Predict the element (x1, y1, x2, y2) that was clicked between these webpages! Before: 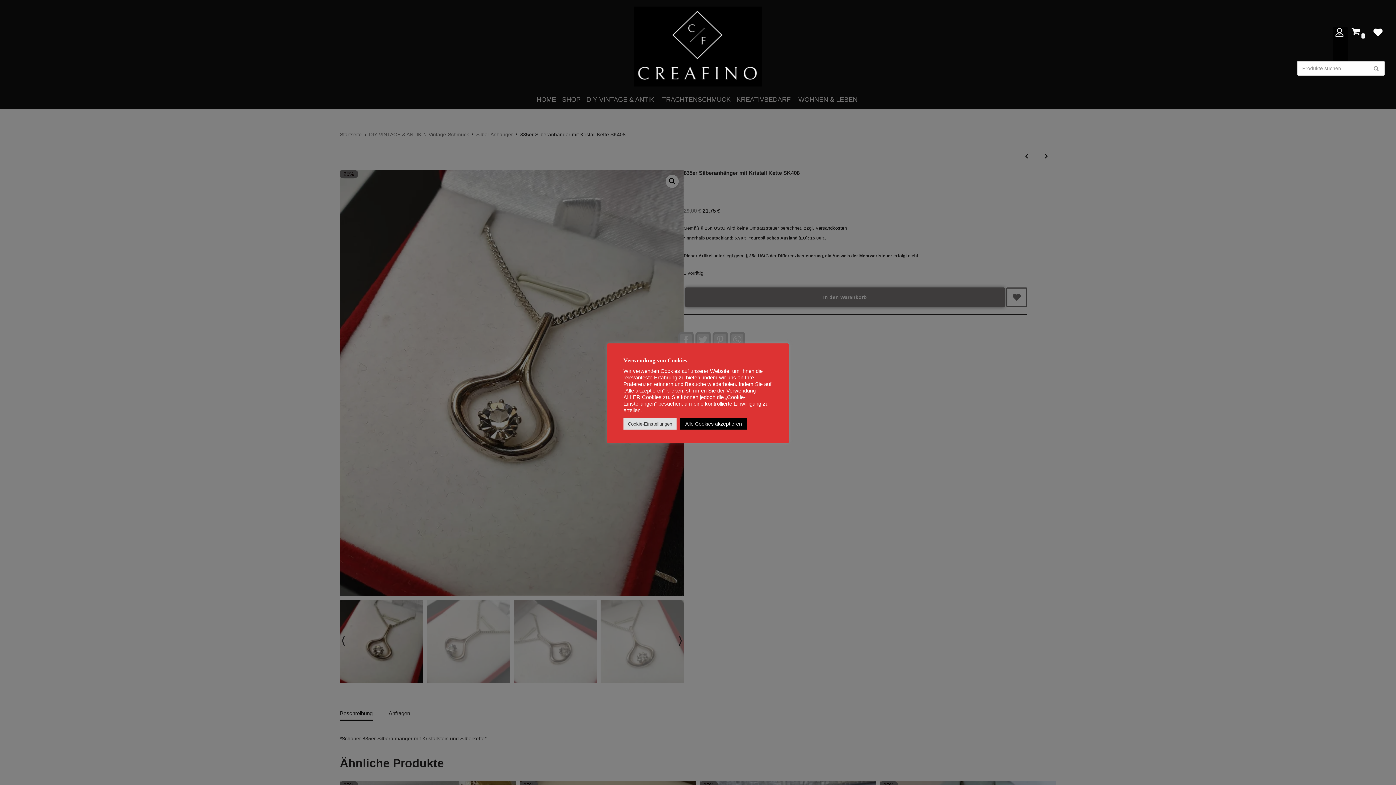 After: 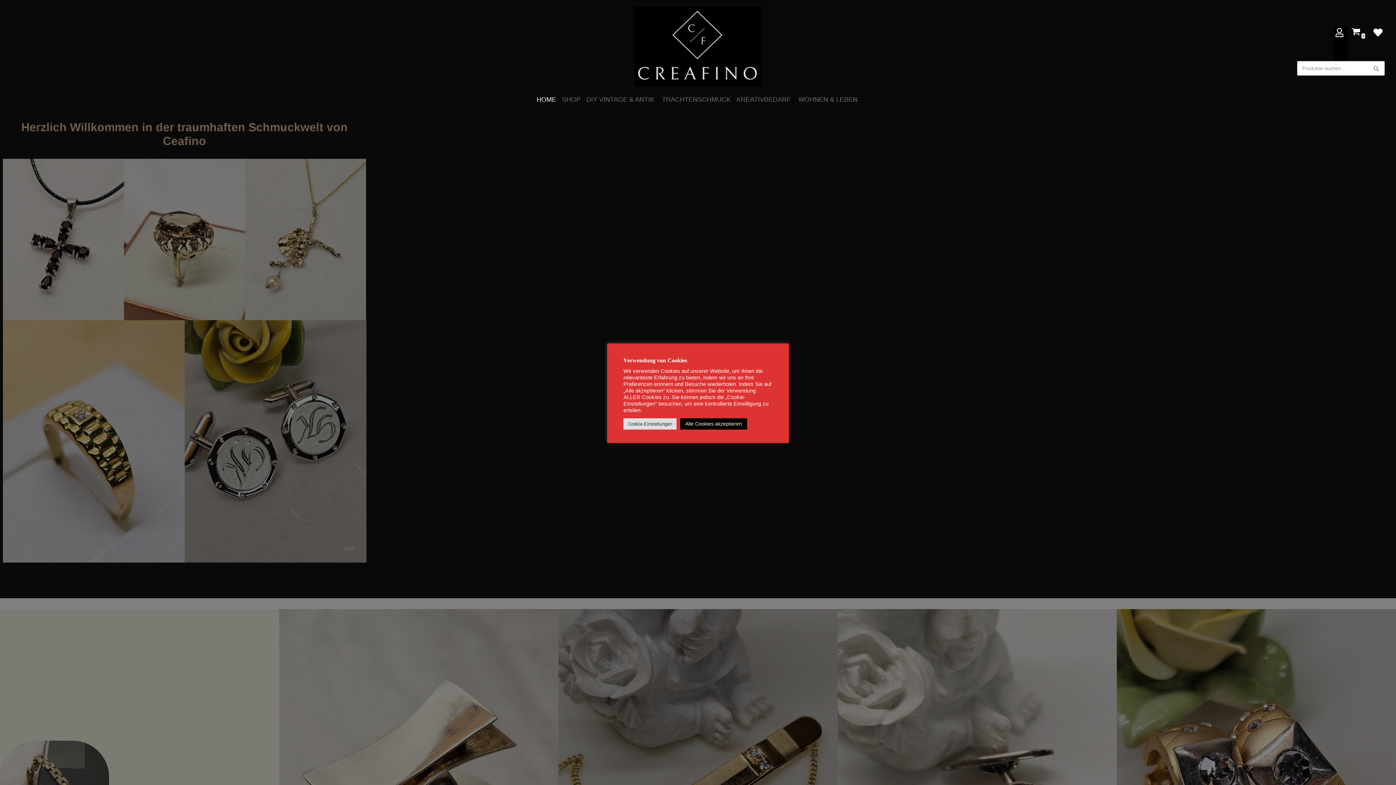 Action: label: HOME bbox: (536, 96, 556, 102)